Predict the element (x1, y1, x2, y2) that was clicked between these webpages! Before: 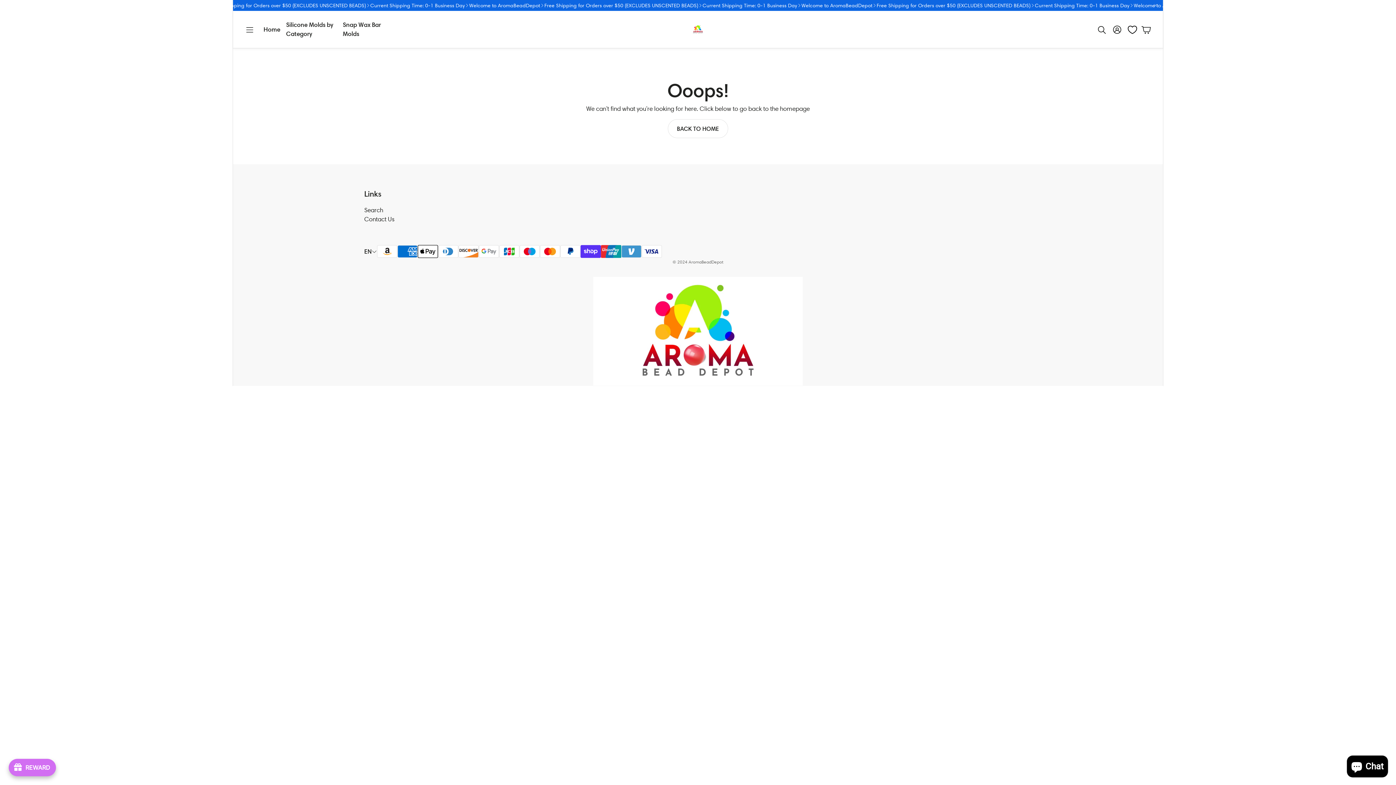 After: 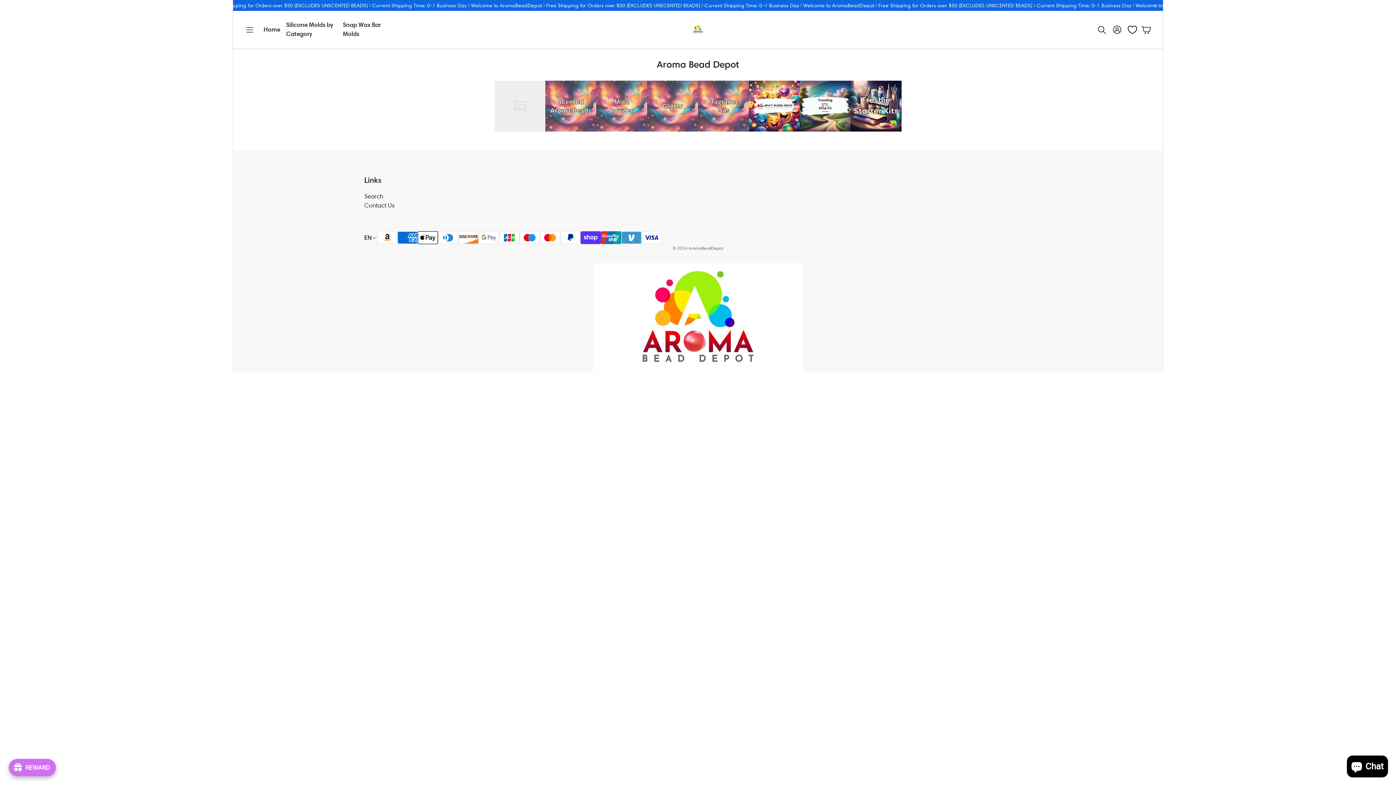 Action: bbox: (668, 119, 728, 138) label: BACK TO HOME